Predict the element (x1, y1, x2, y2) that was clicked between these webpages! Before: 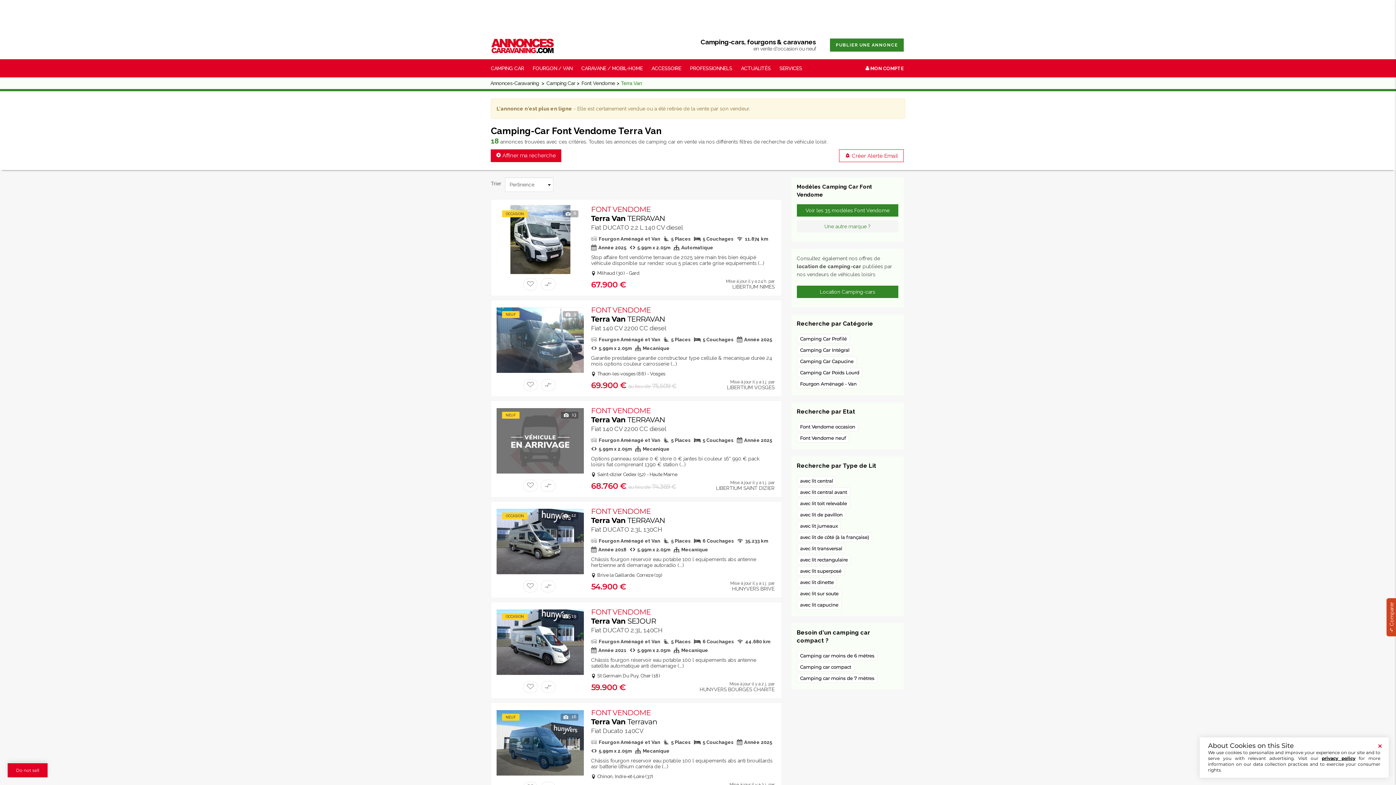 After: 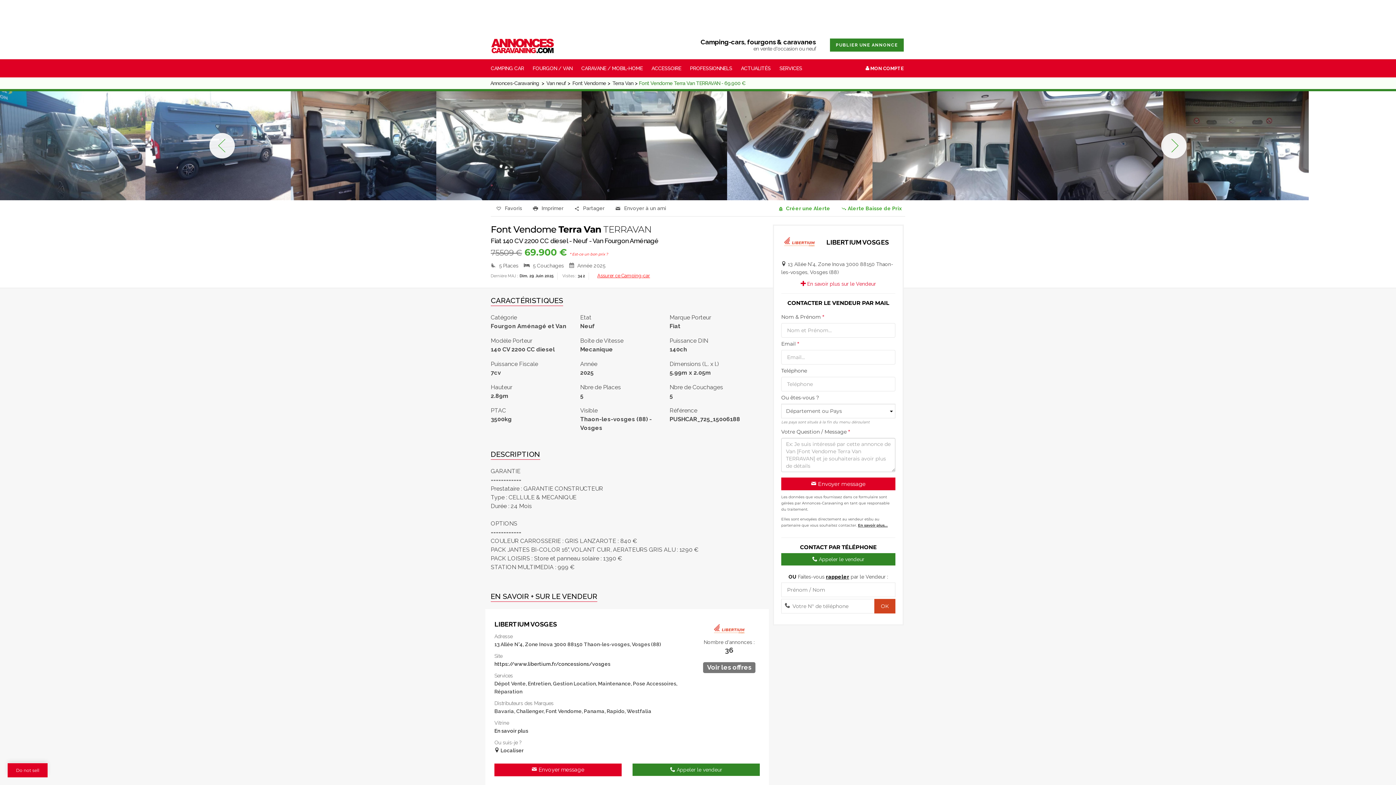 Action: bbox: (496, 305, 584, 374)